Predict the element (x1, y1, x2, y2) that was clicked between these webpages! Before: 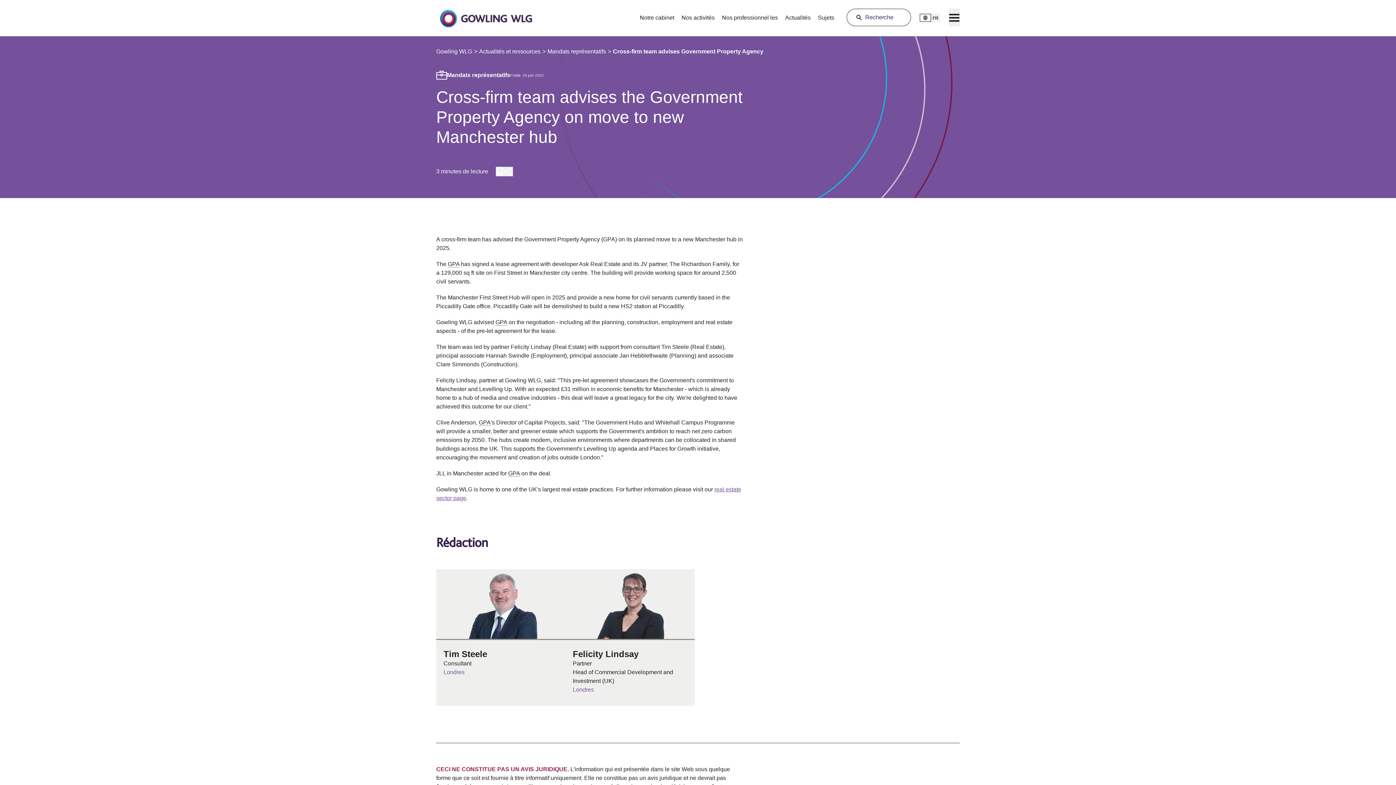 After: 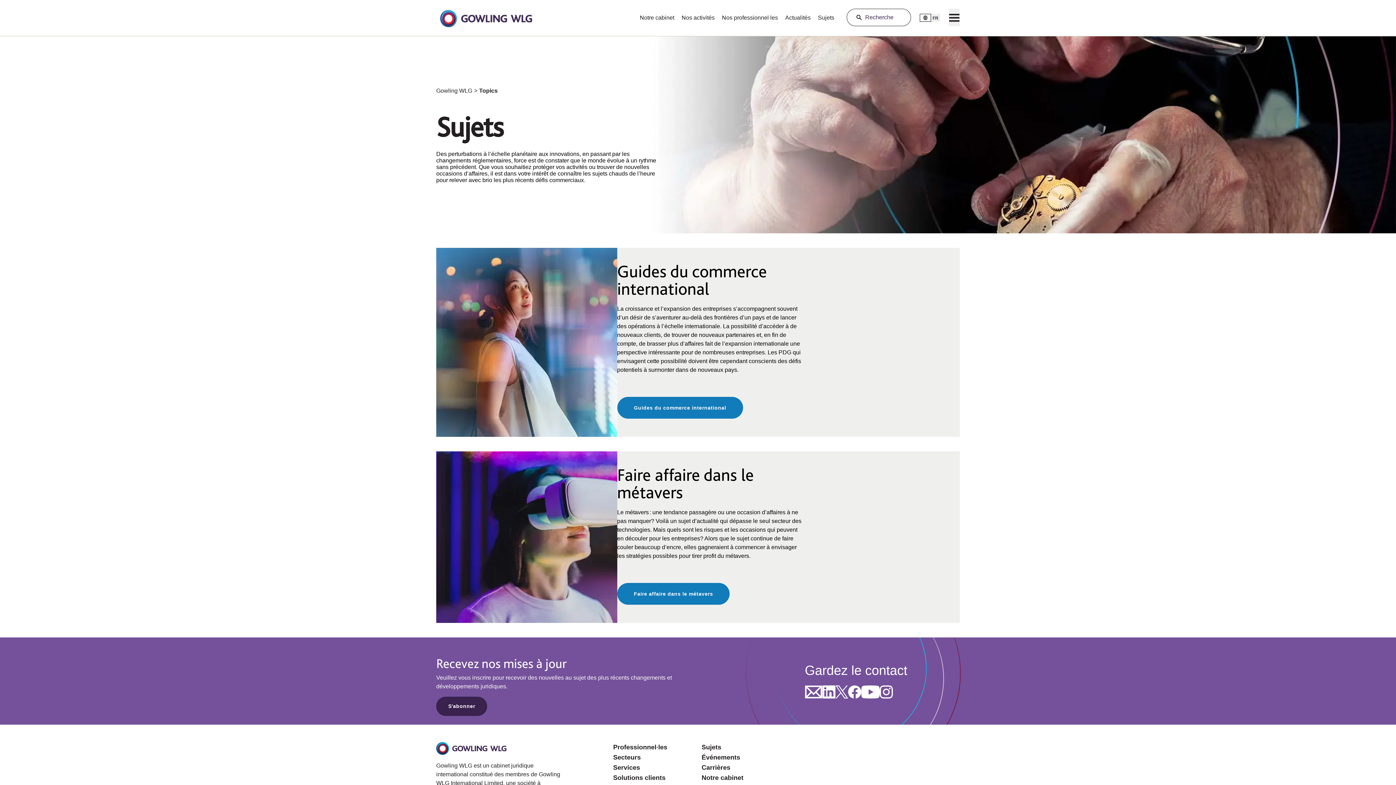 Action: bbox: (814, 8, 838, 22) label: Sujets